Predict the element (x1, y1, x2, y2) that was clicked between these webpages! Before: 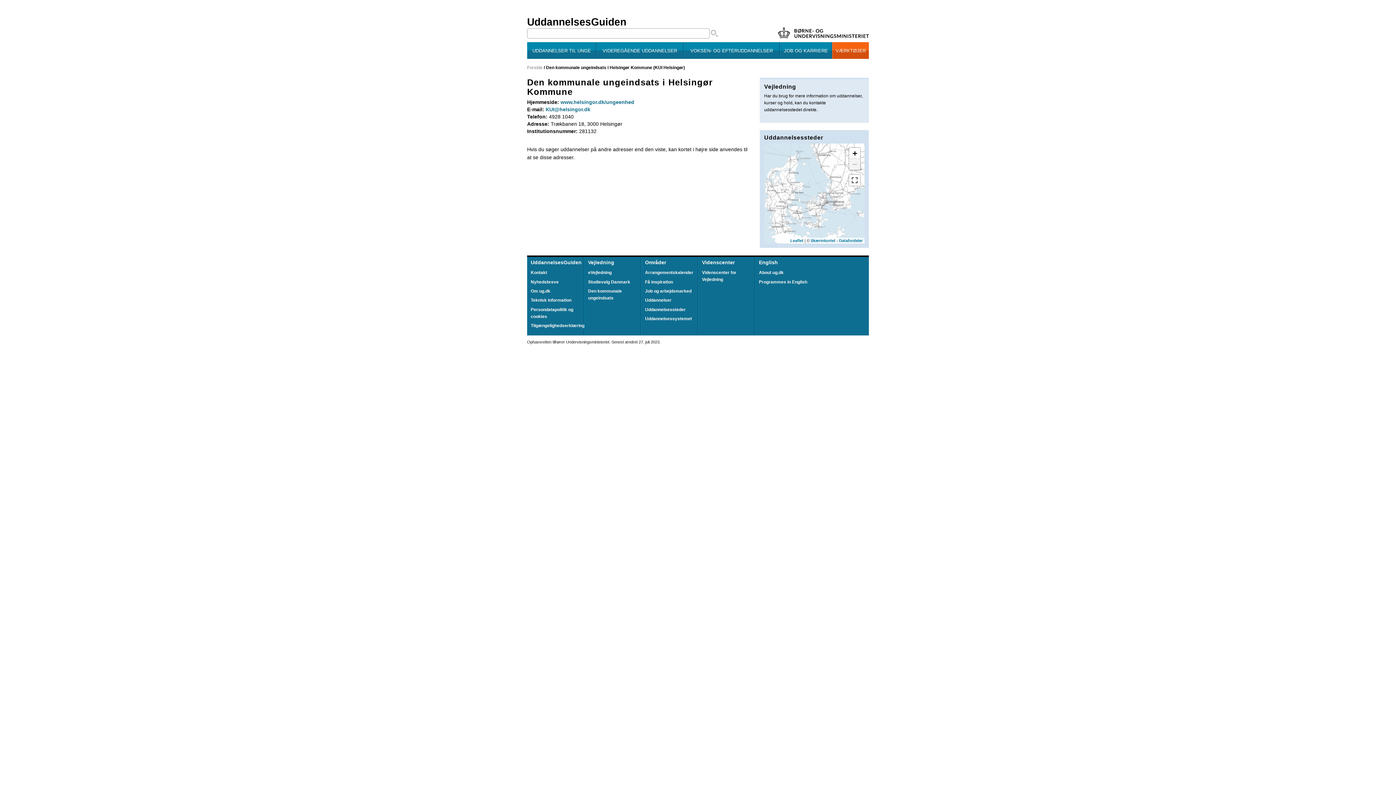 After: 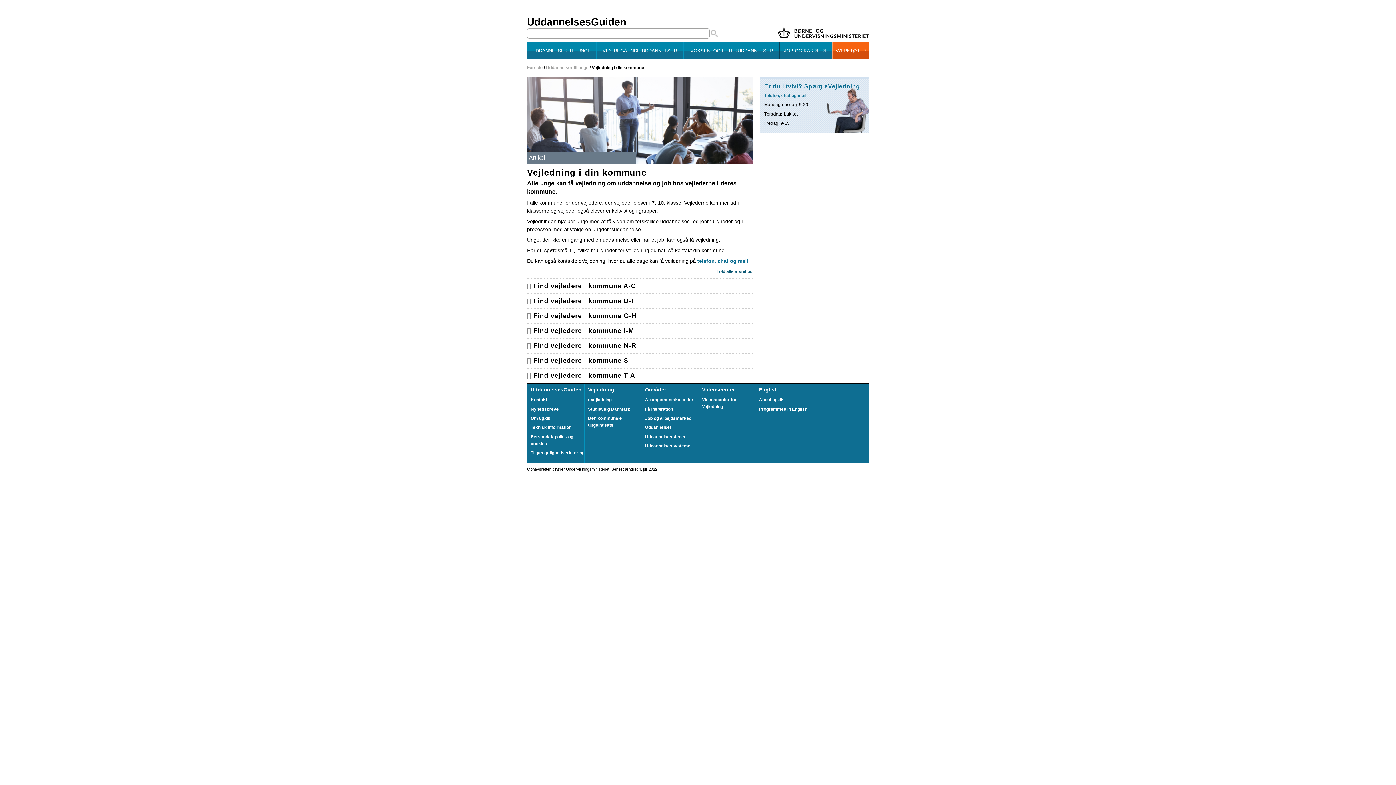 Action: label: Den kommunale ungeindsats bbox: (588, 287, 637, 301)